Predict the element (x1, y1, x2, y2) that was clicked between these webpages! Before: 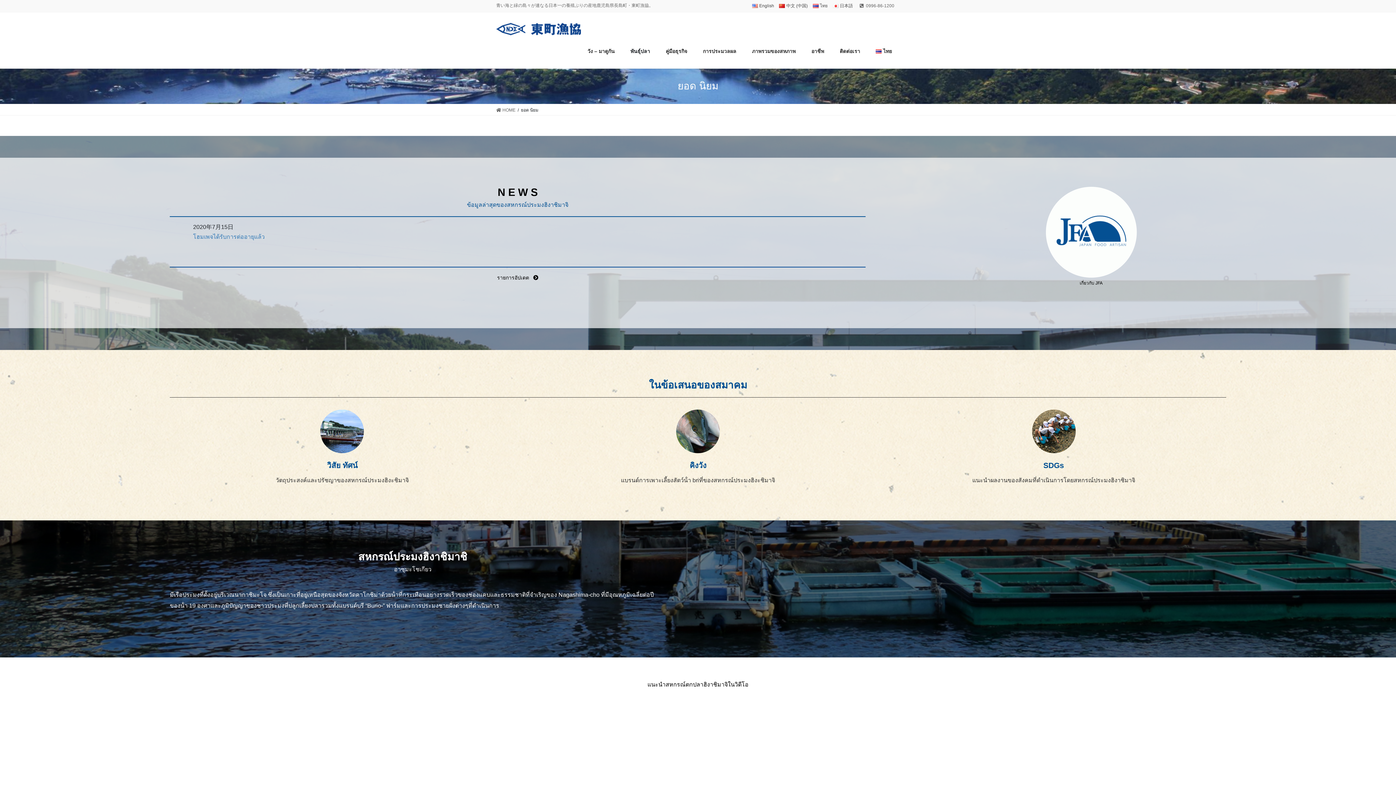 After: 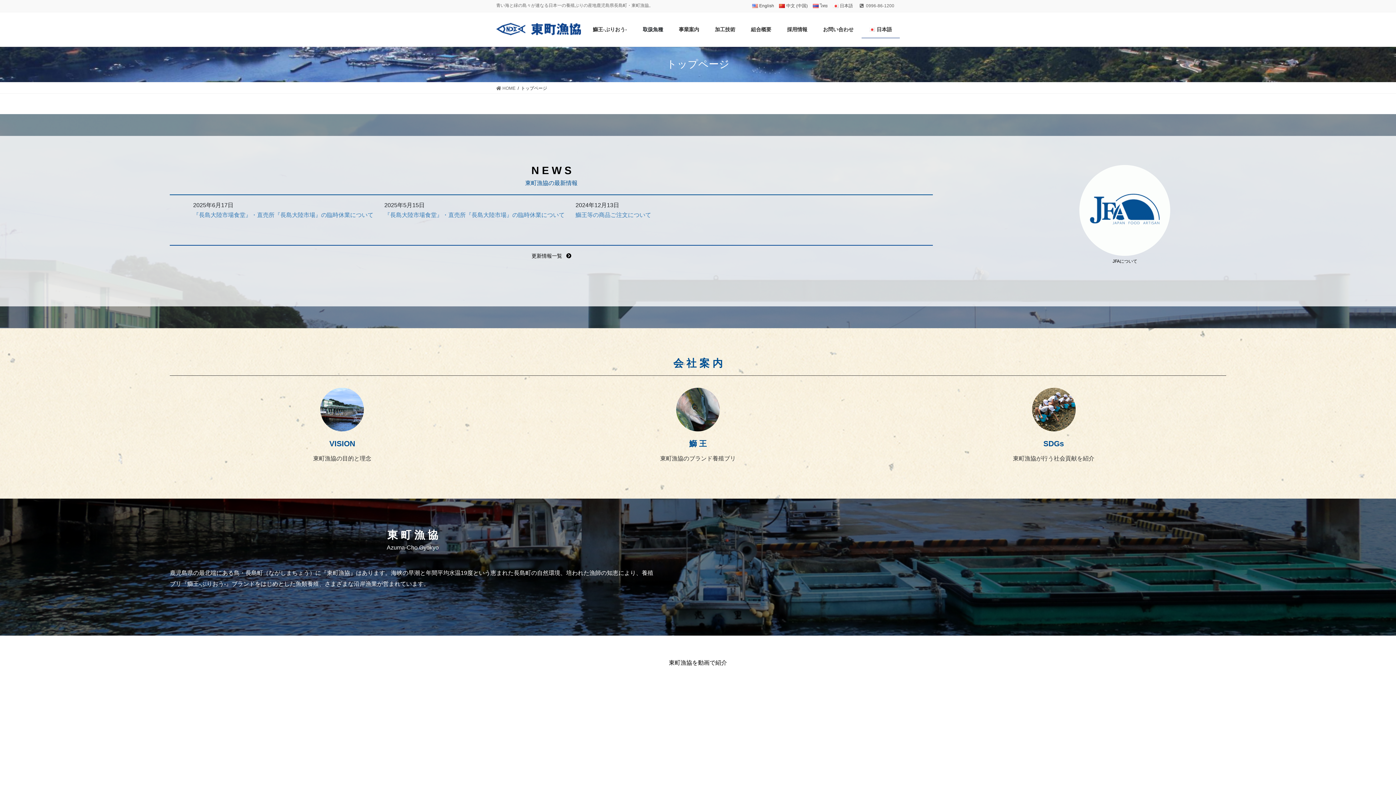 Action: bbox: (827, 2, 852, 8) label: 日本語